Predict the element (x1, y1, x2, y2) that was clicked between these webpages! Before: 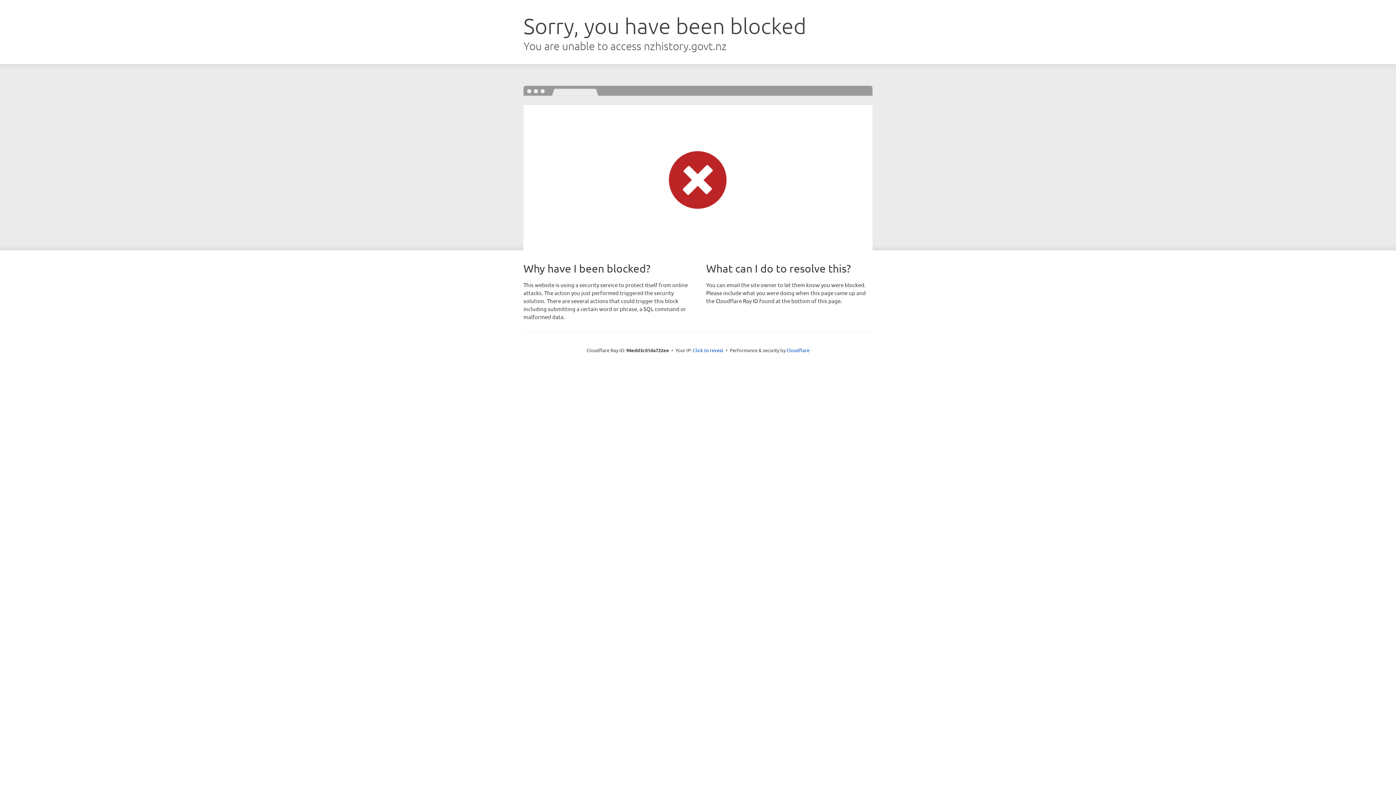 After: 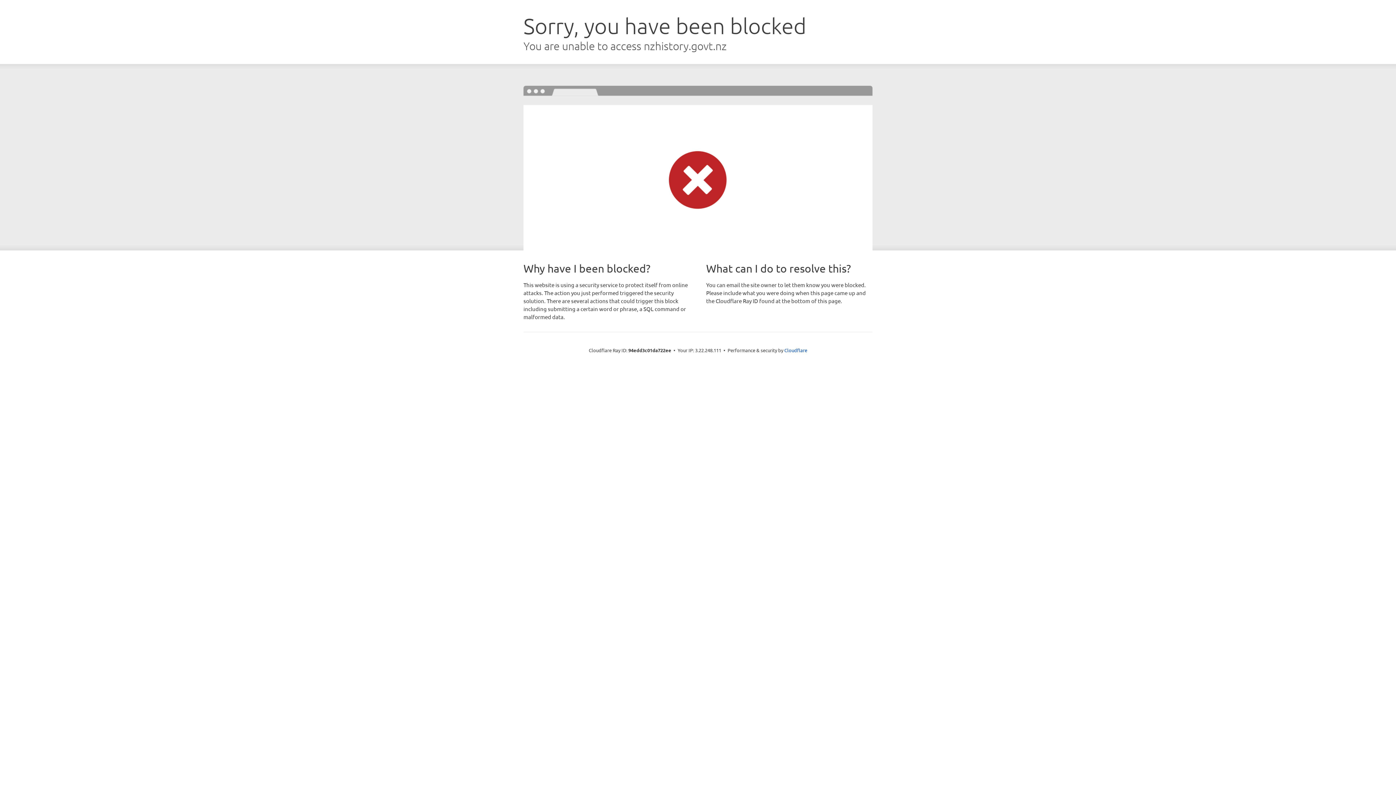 Action: bbox: (693, 346, 723, 353) label: Click to reveal